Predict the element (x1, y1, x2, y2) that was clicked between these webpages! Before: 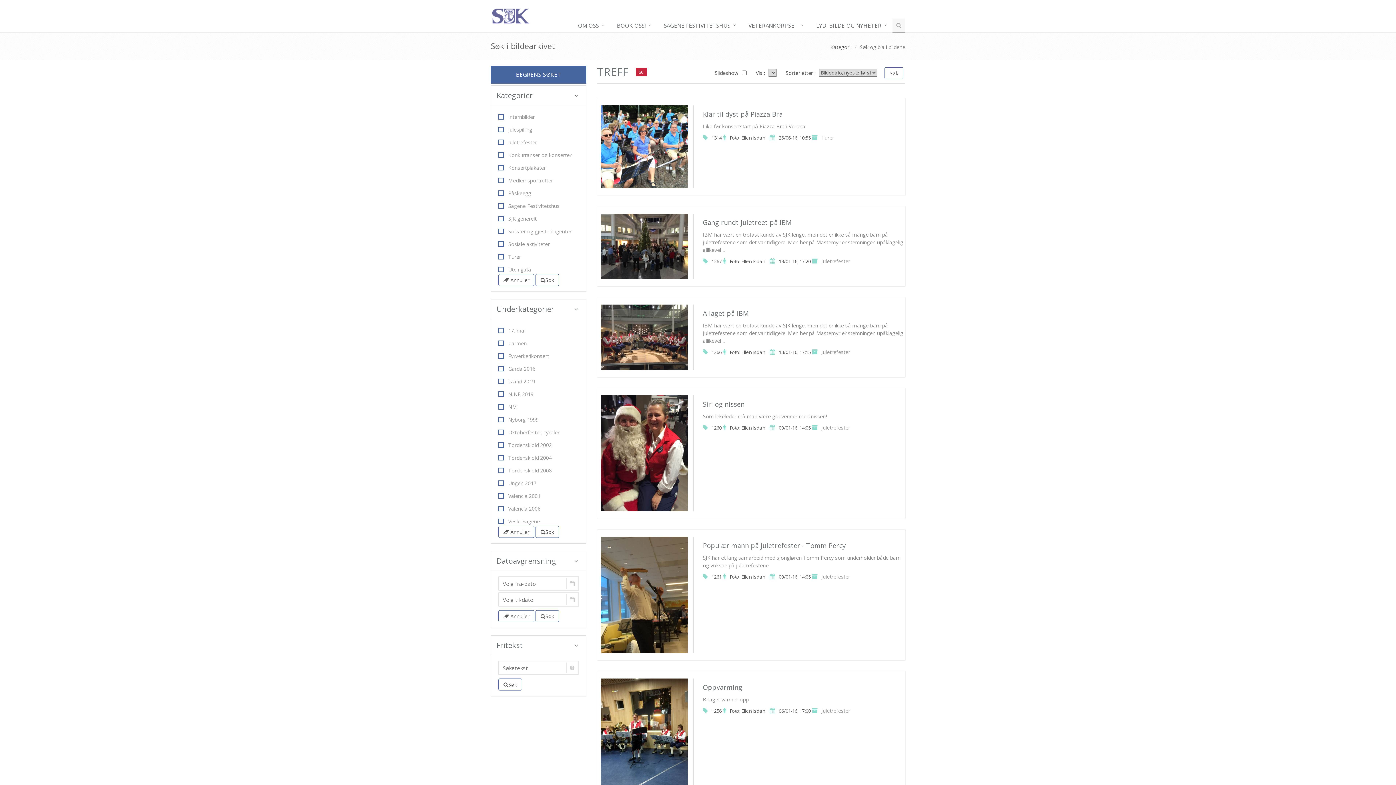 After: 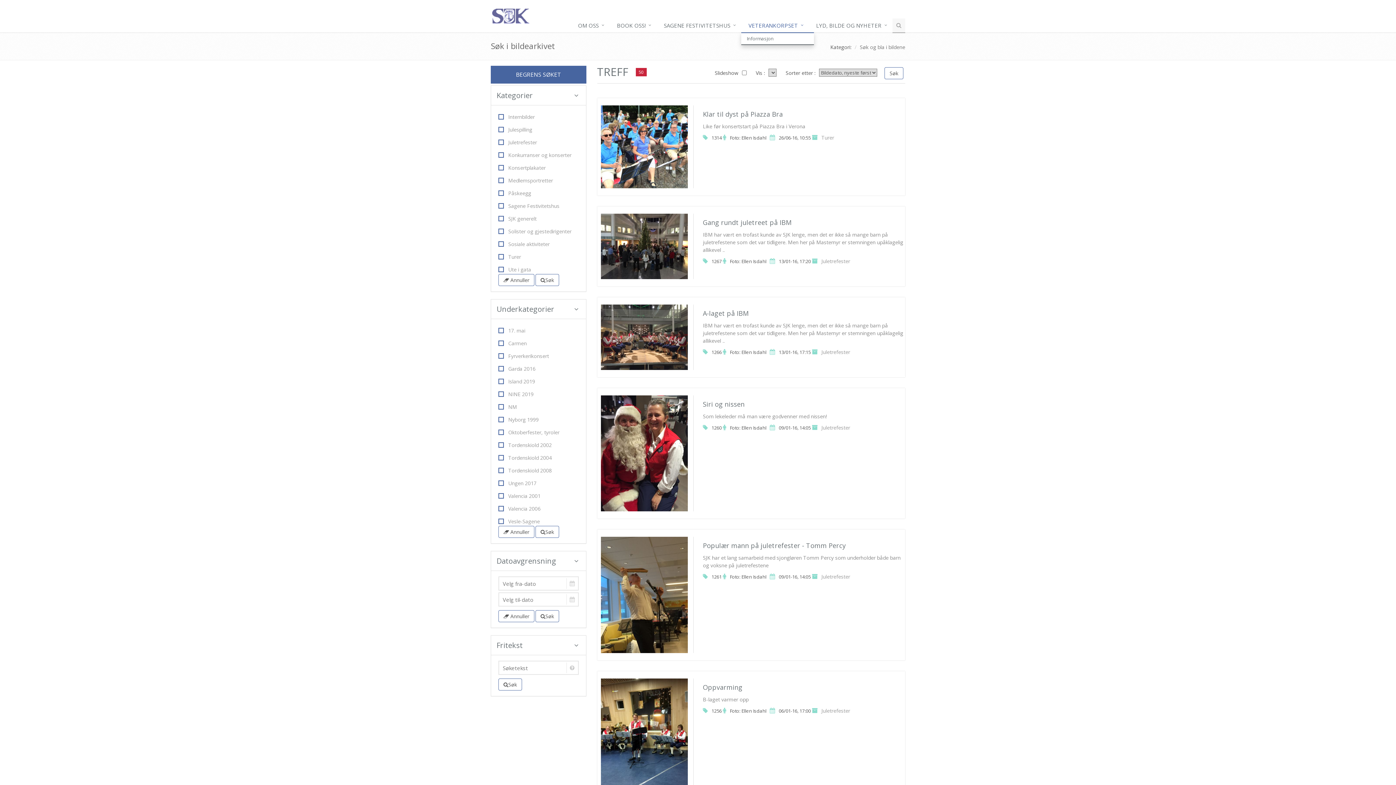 Action: bbox: (741, 18, 809, 33) label: VETERANKORPSET